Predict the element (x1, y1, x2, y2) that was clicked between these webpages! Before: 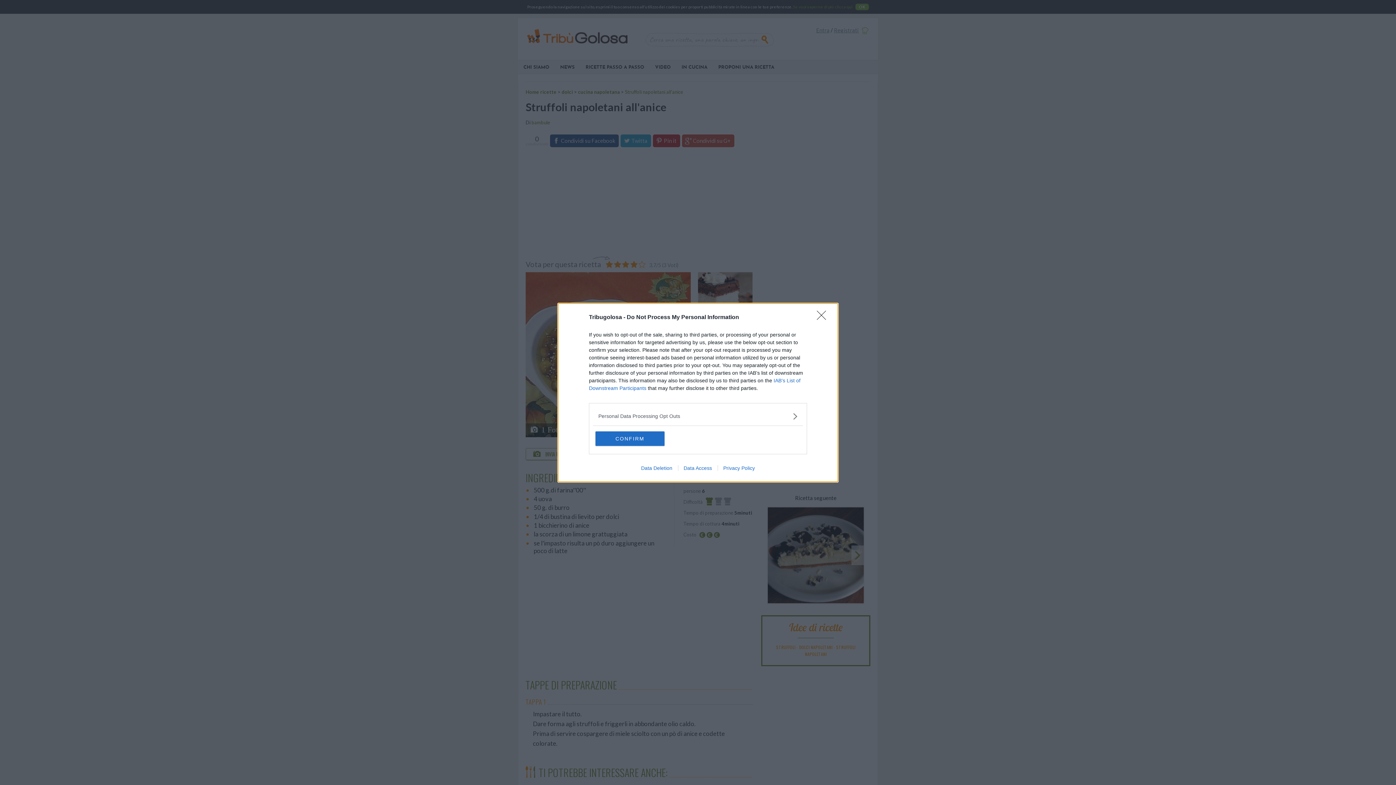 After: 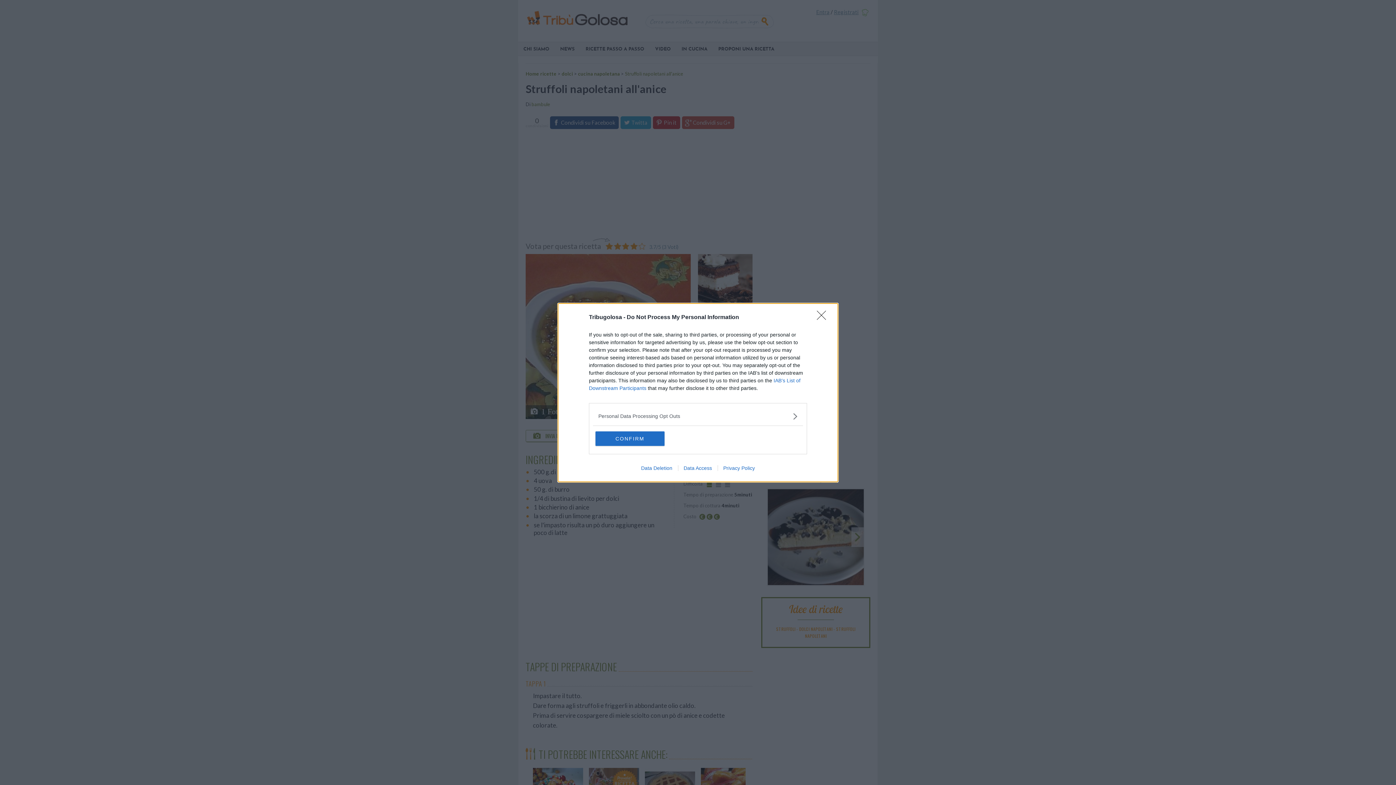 Action: label: Privacy Policy bbox: (717, 465, 760, 471)